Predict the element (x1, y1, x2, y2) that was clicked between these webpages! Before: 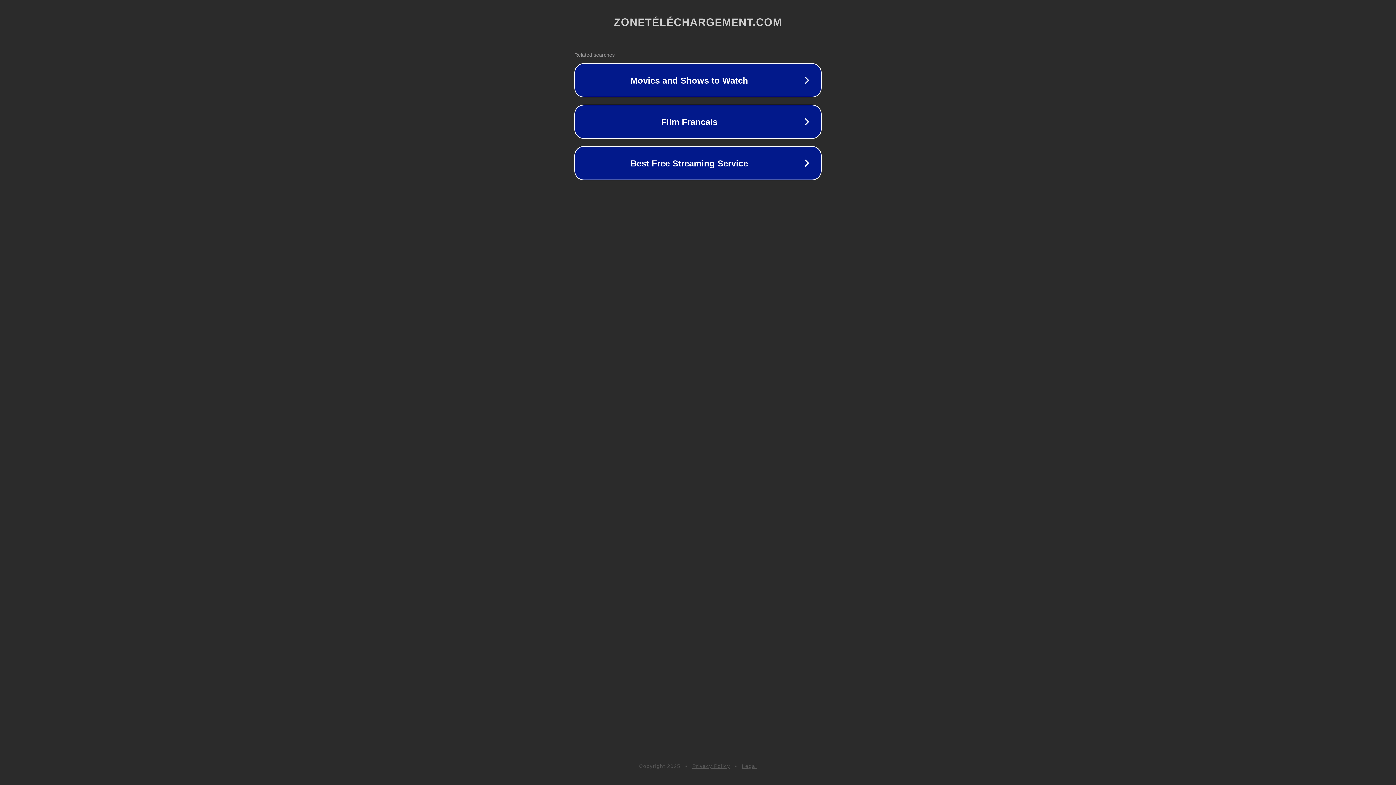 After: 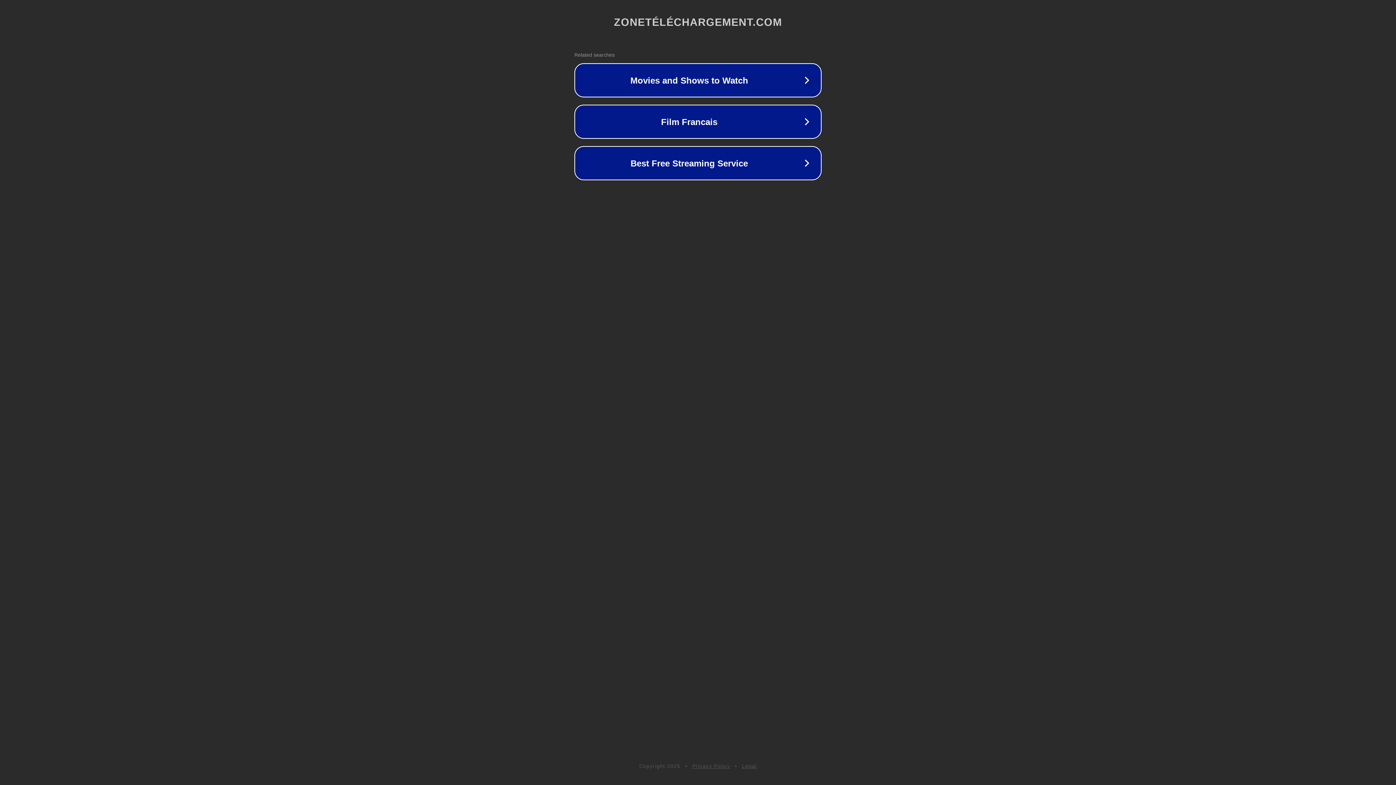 Action: bbox: (692, 763, 730, 769) label: Privacy Policy